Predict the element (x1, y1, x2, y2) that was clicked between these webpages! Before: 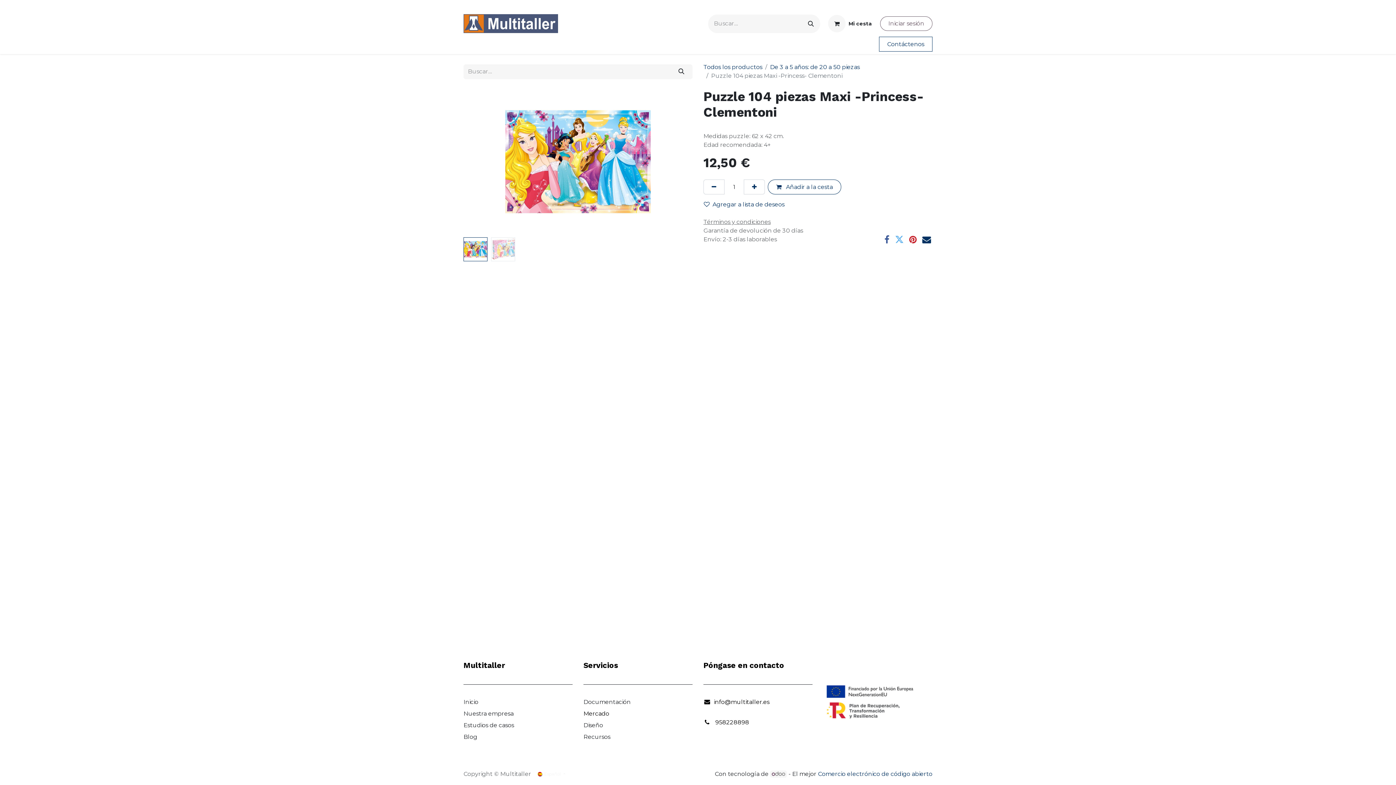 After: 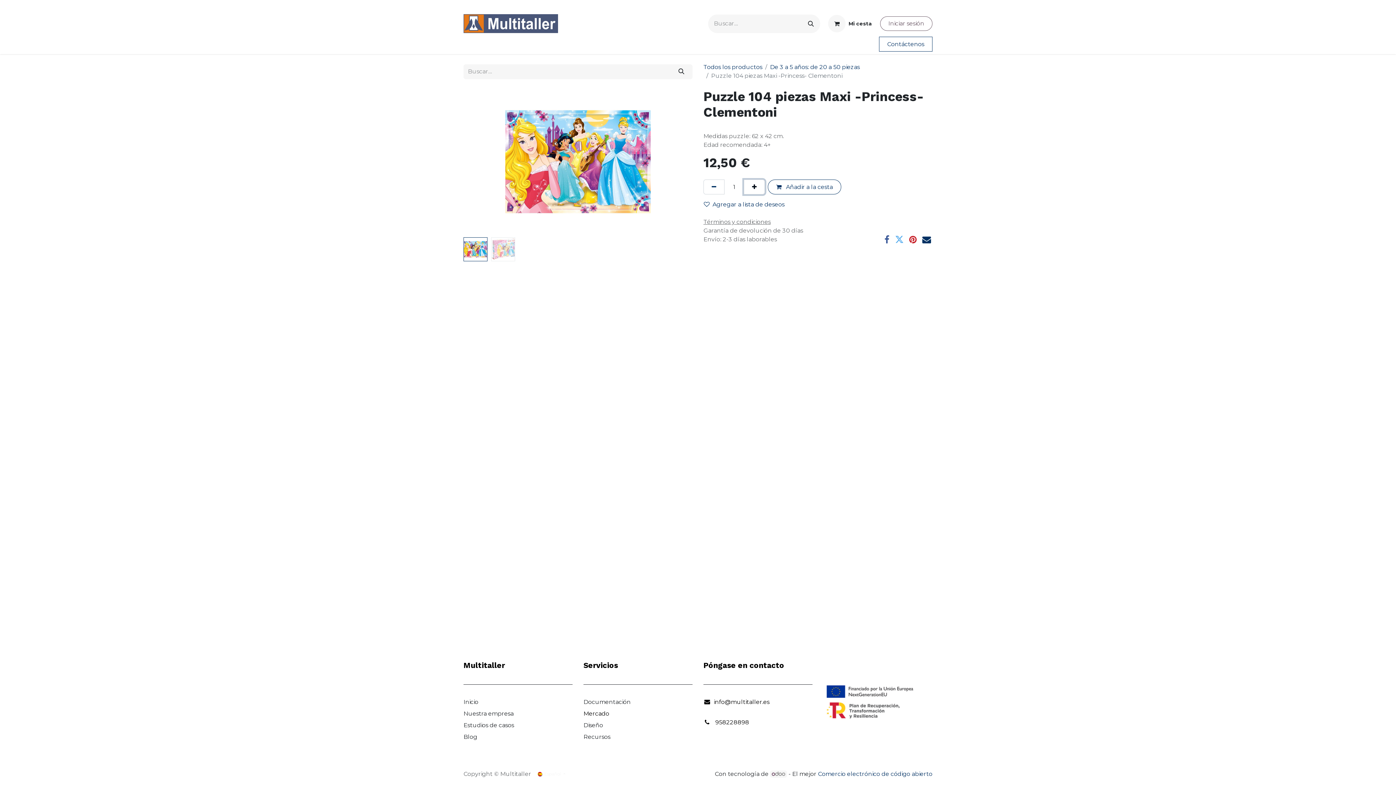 Action: bbox: (744, 179, 765, 194) label: Agregue uno